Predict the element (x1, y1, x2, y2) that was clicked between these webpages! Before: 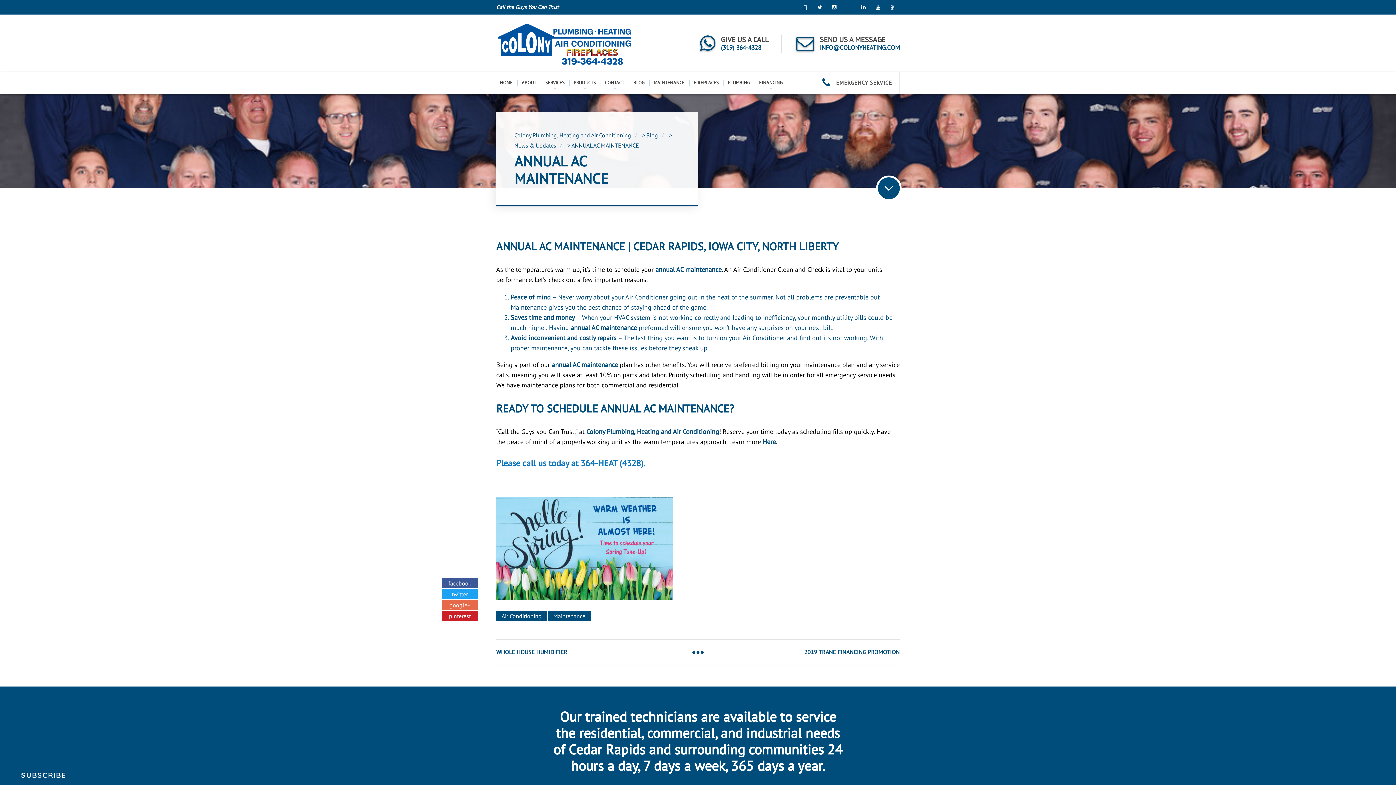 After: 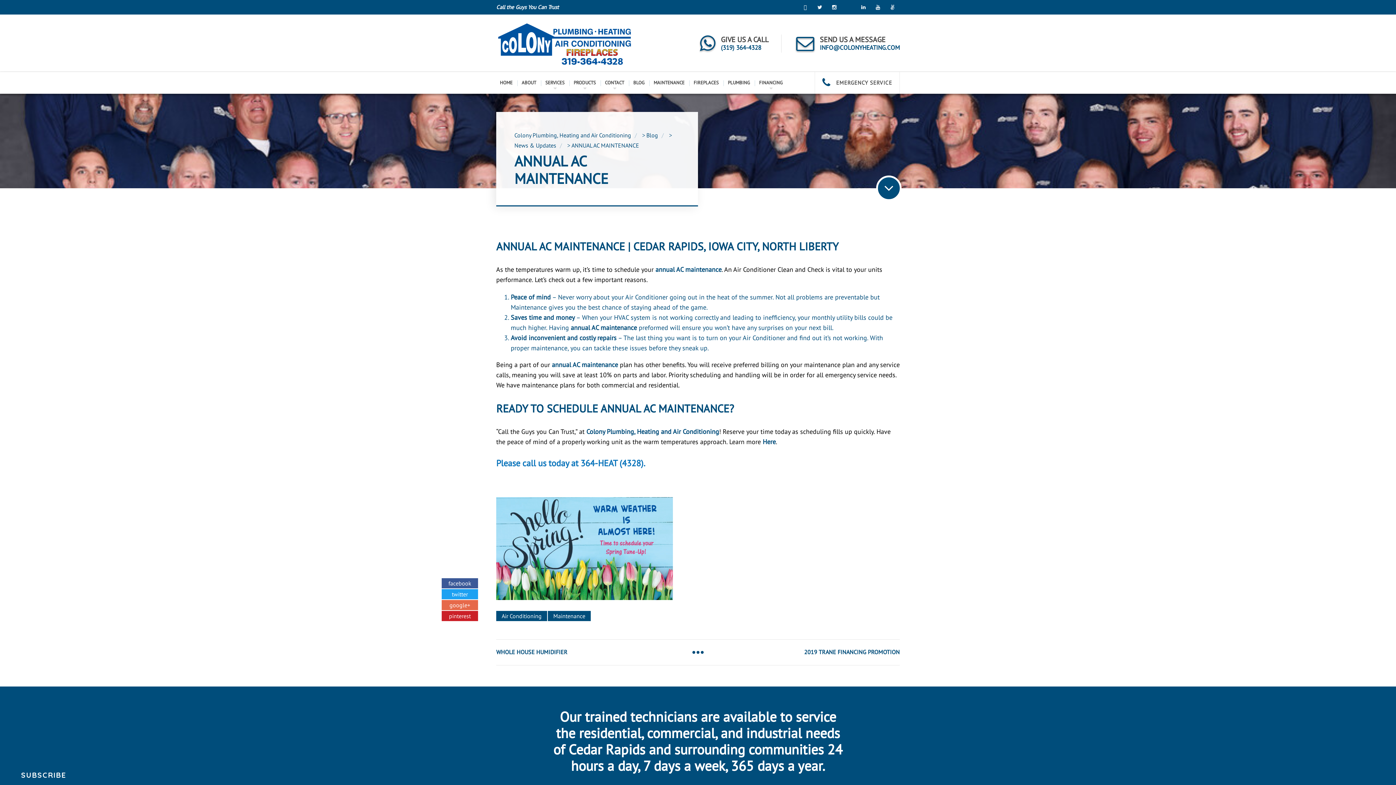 Action: bbox: (820, 36, 900, 51) label: SEND US A MESSAGE
INFO@COLONYHEATING.COM